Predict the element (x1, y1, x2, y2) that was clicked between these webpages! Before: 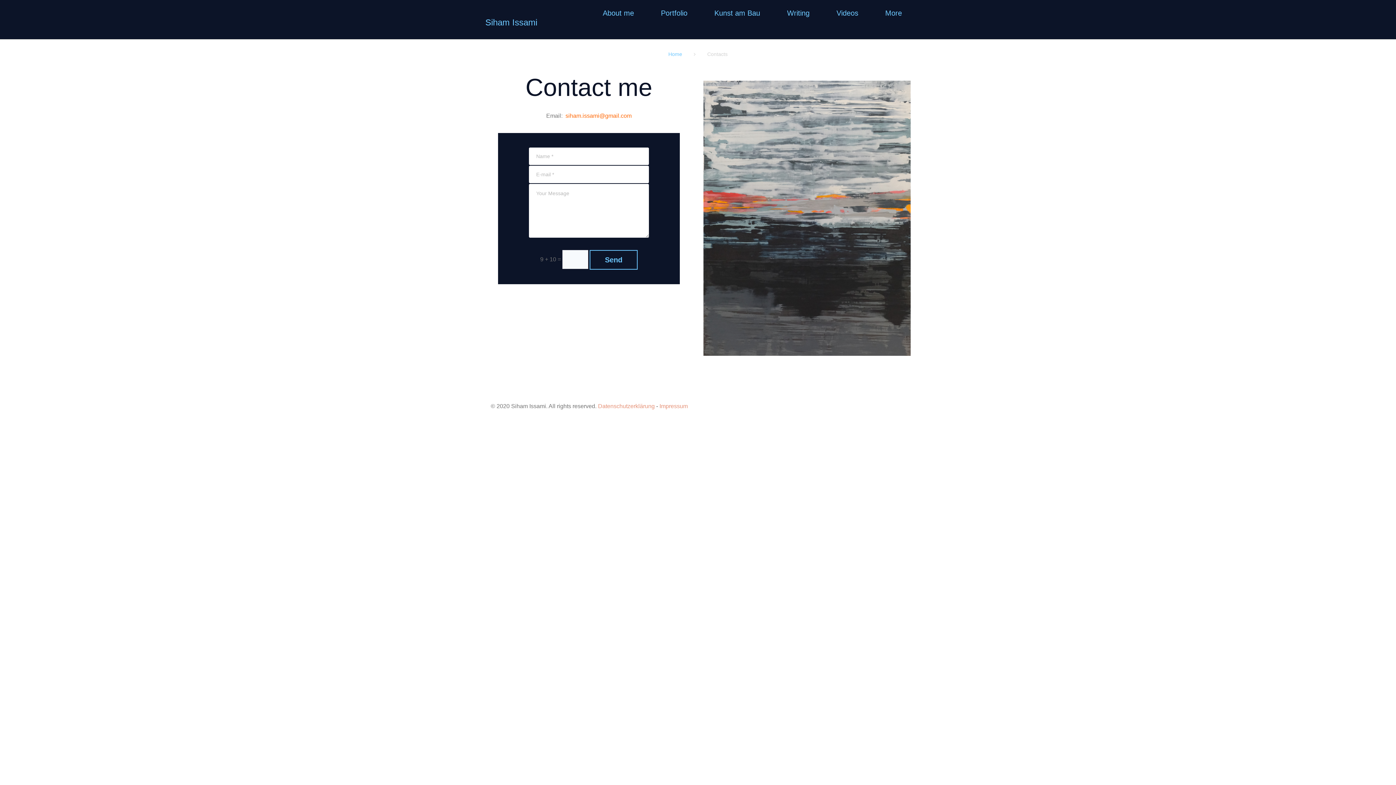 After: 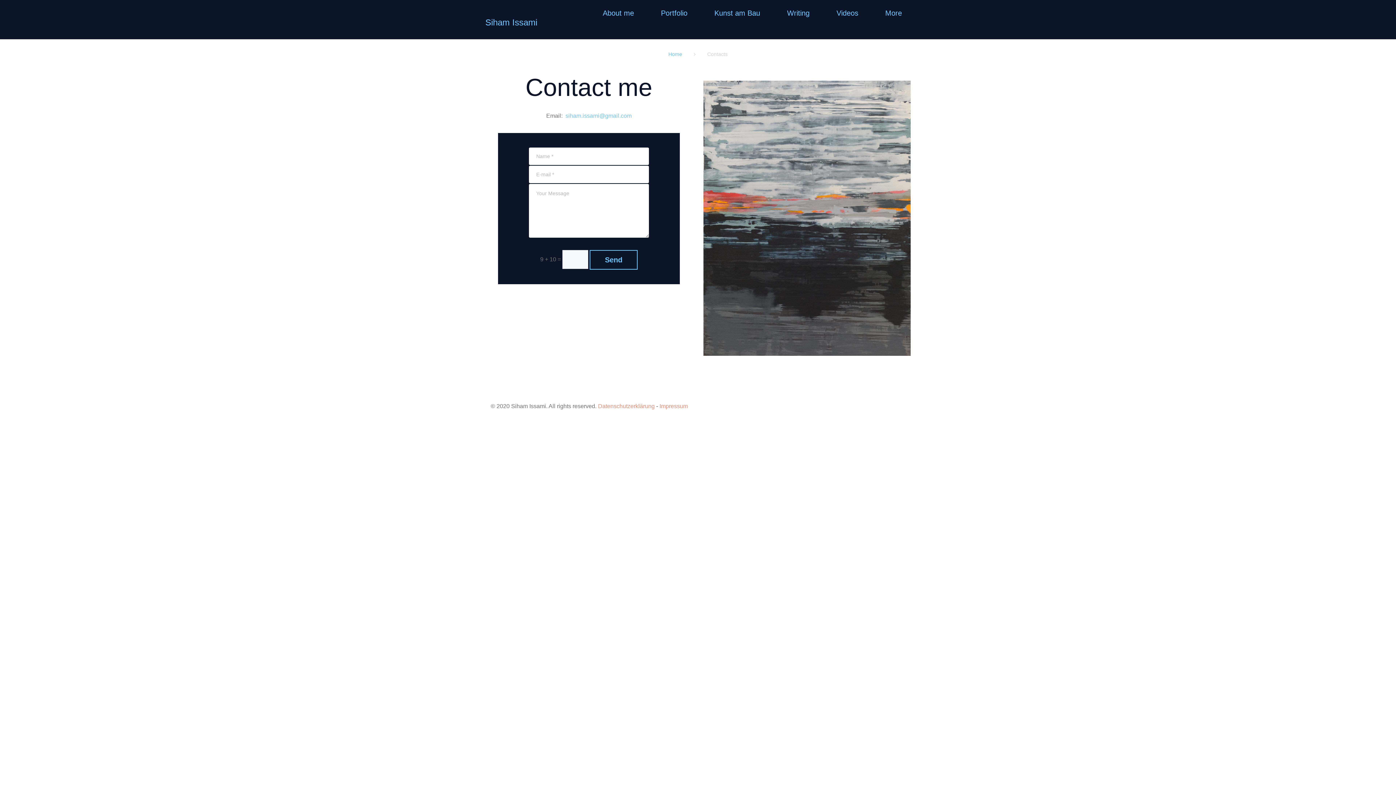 Action: label: siham.issami@gmail.com bbox: (565, 112, 631, 118)